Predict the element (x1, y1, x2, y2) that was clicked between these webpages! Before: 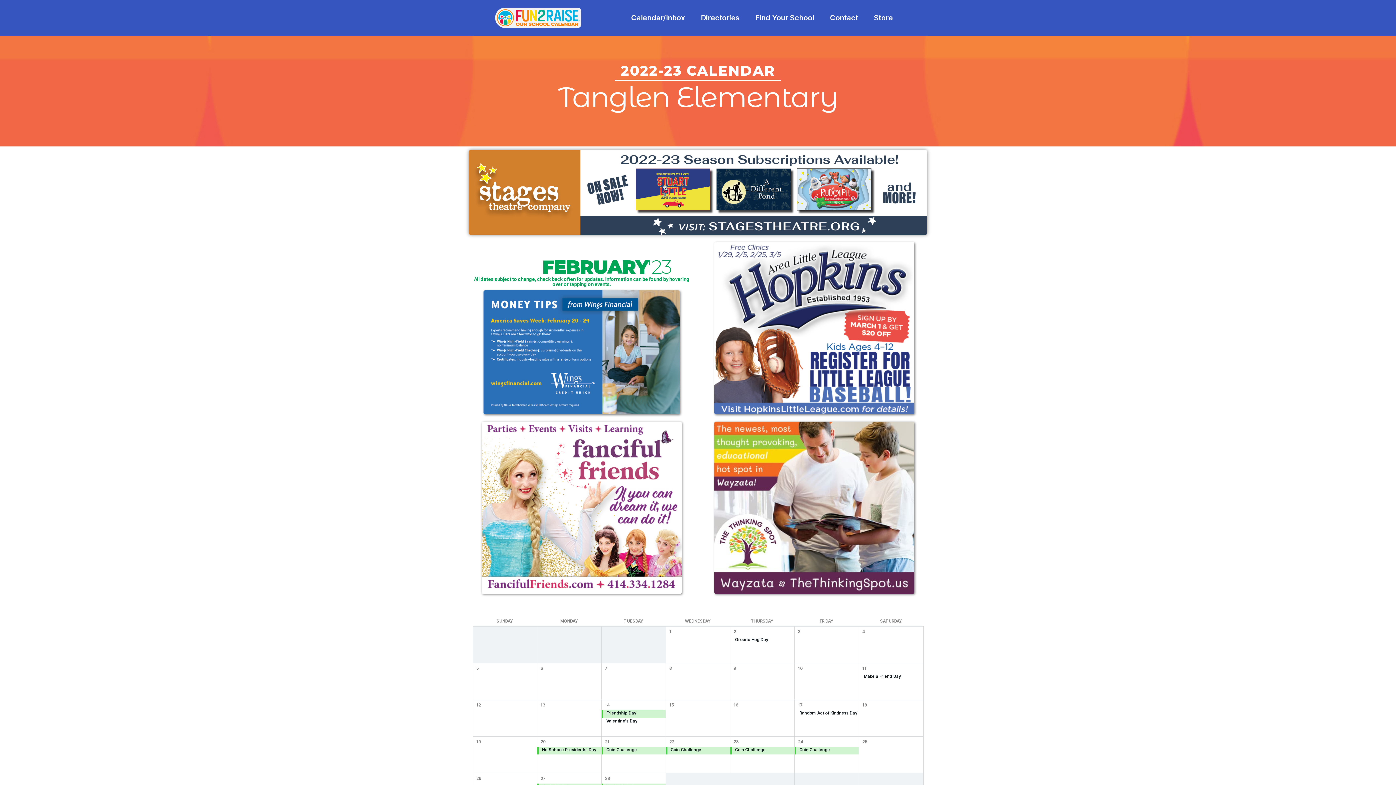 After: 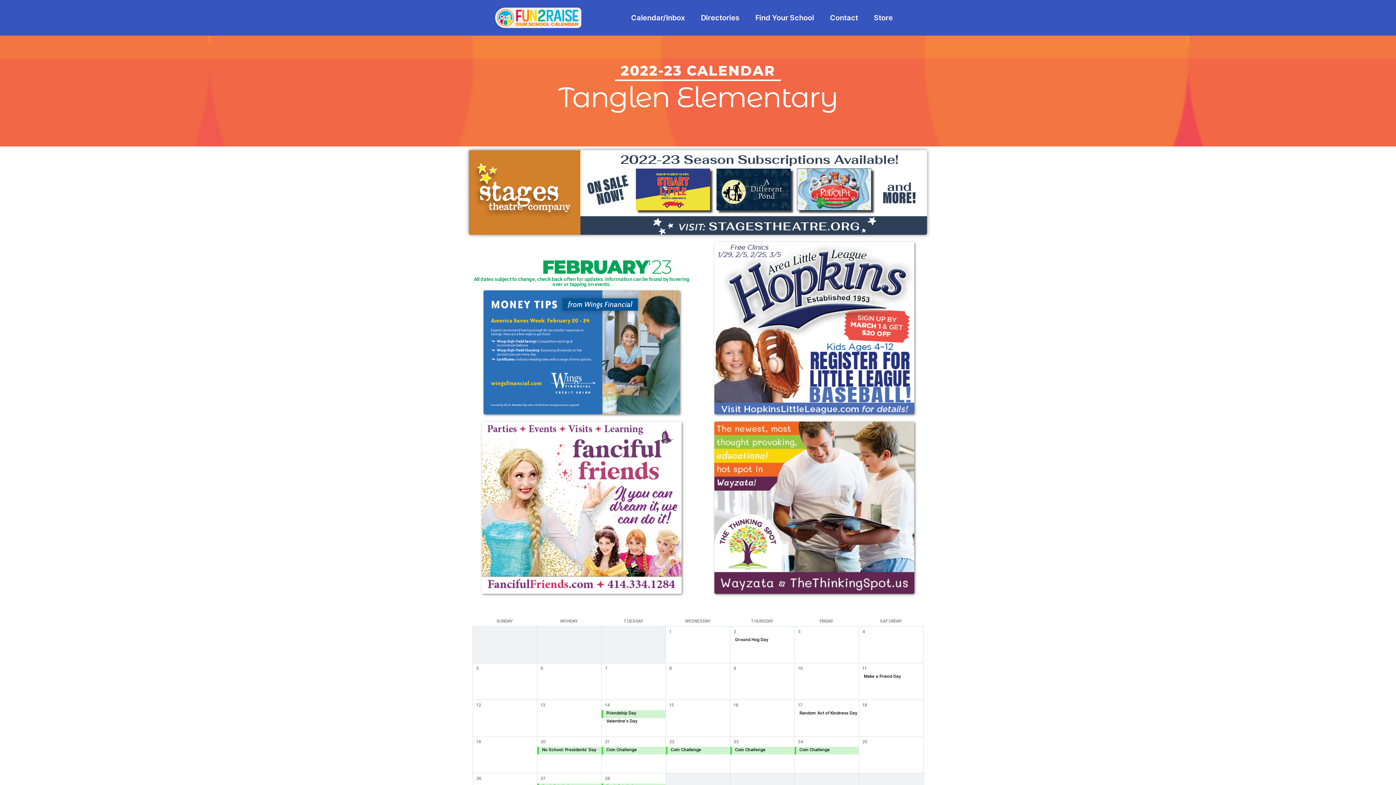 Action: bbox: (472, 290, 690, 414)